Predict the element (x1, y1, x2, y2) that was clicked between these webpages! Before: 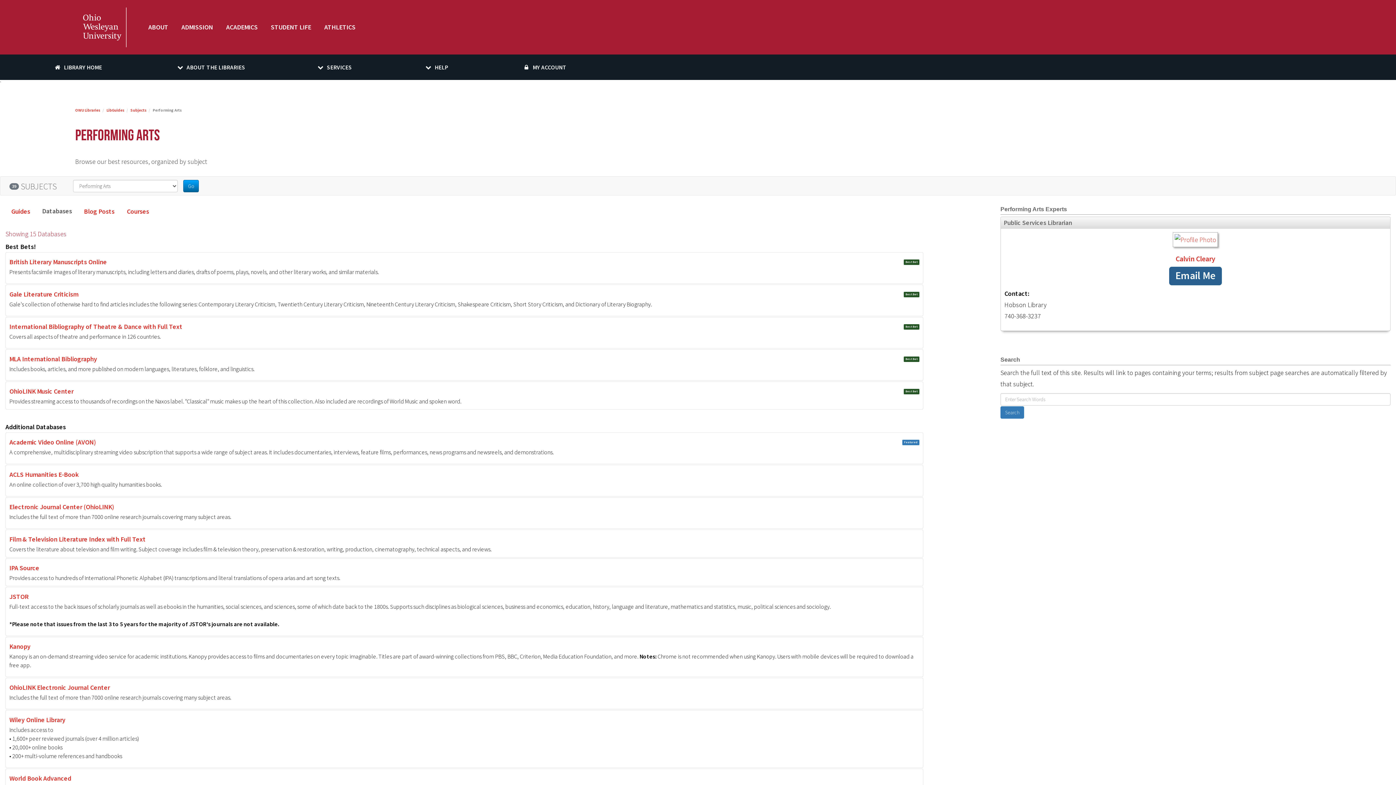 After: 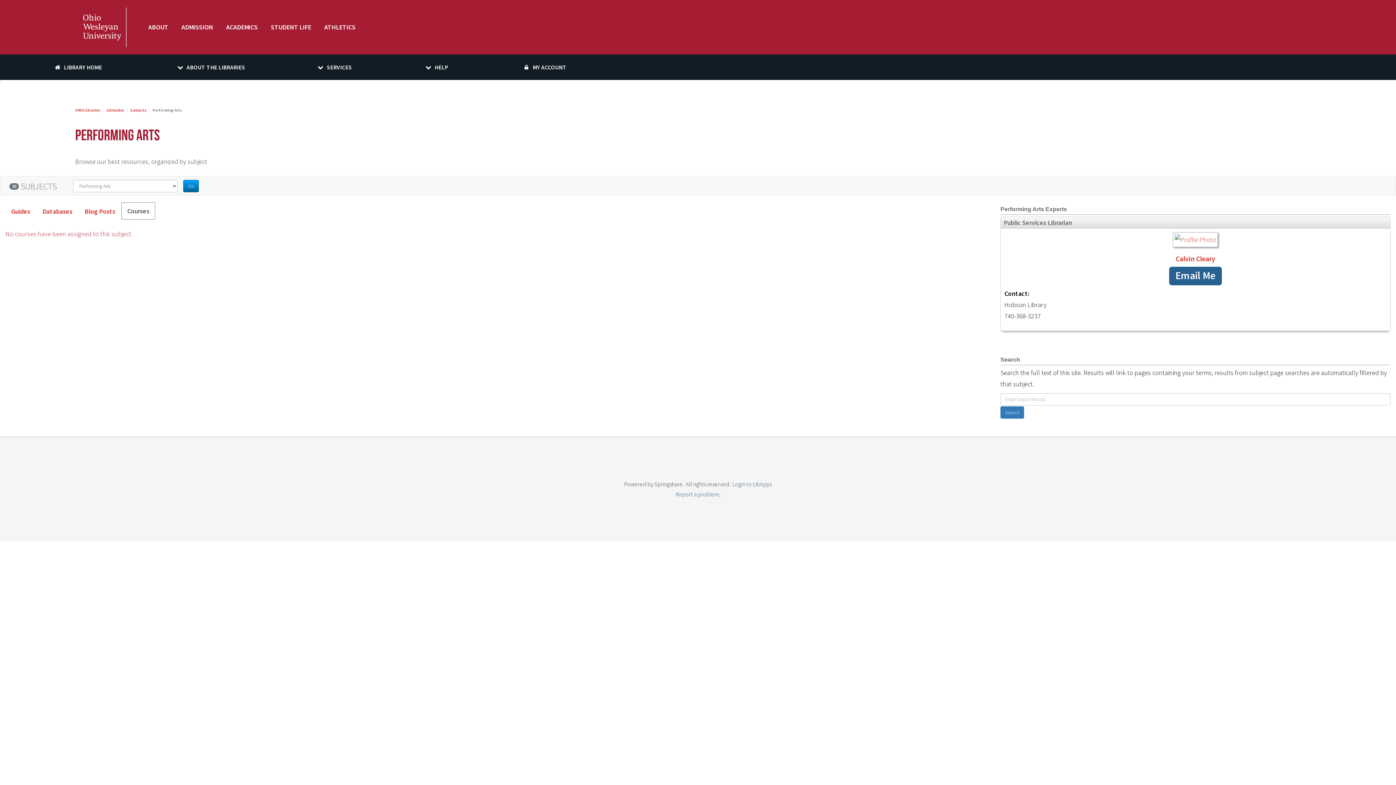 Action: label: Courses bbox: (121, 202, 154, 220)